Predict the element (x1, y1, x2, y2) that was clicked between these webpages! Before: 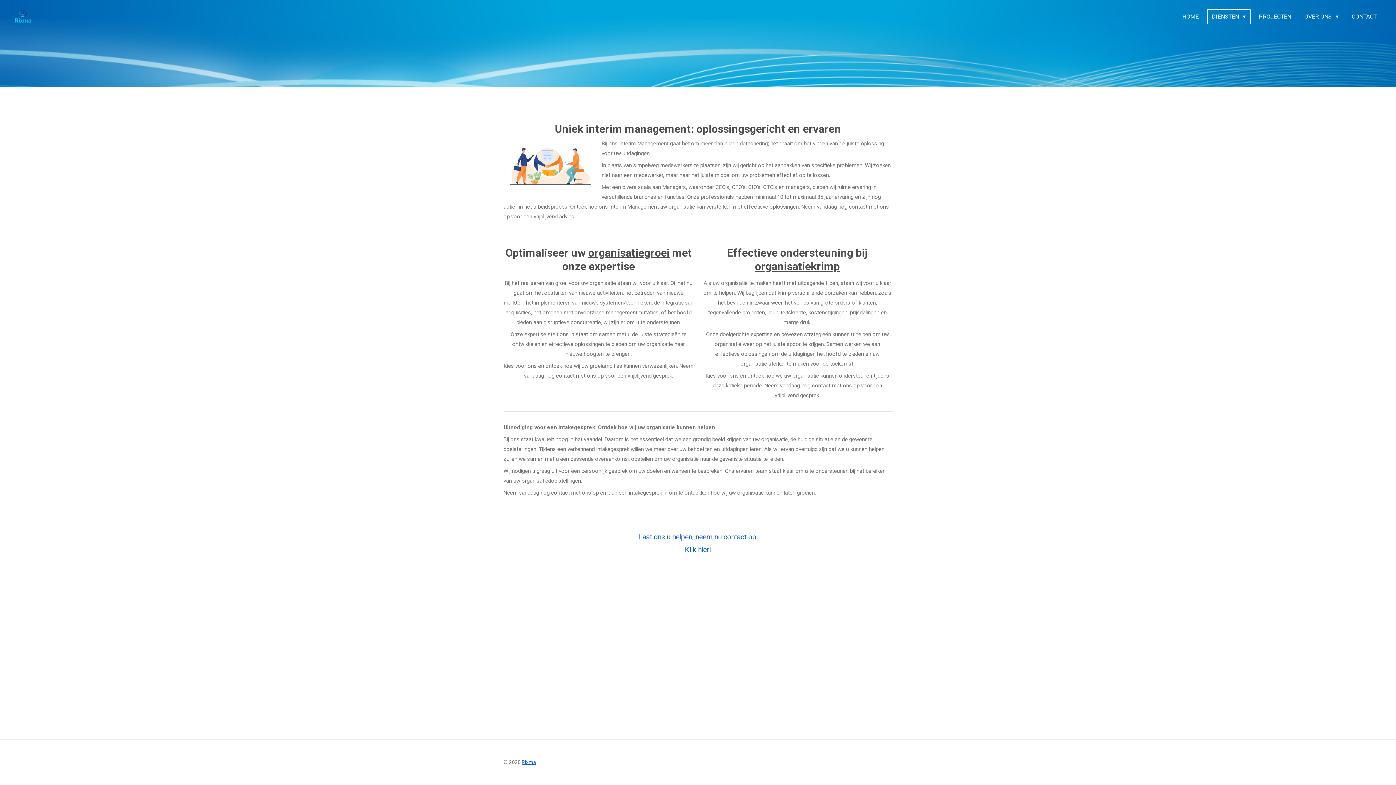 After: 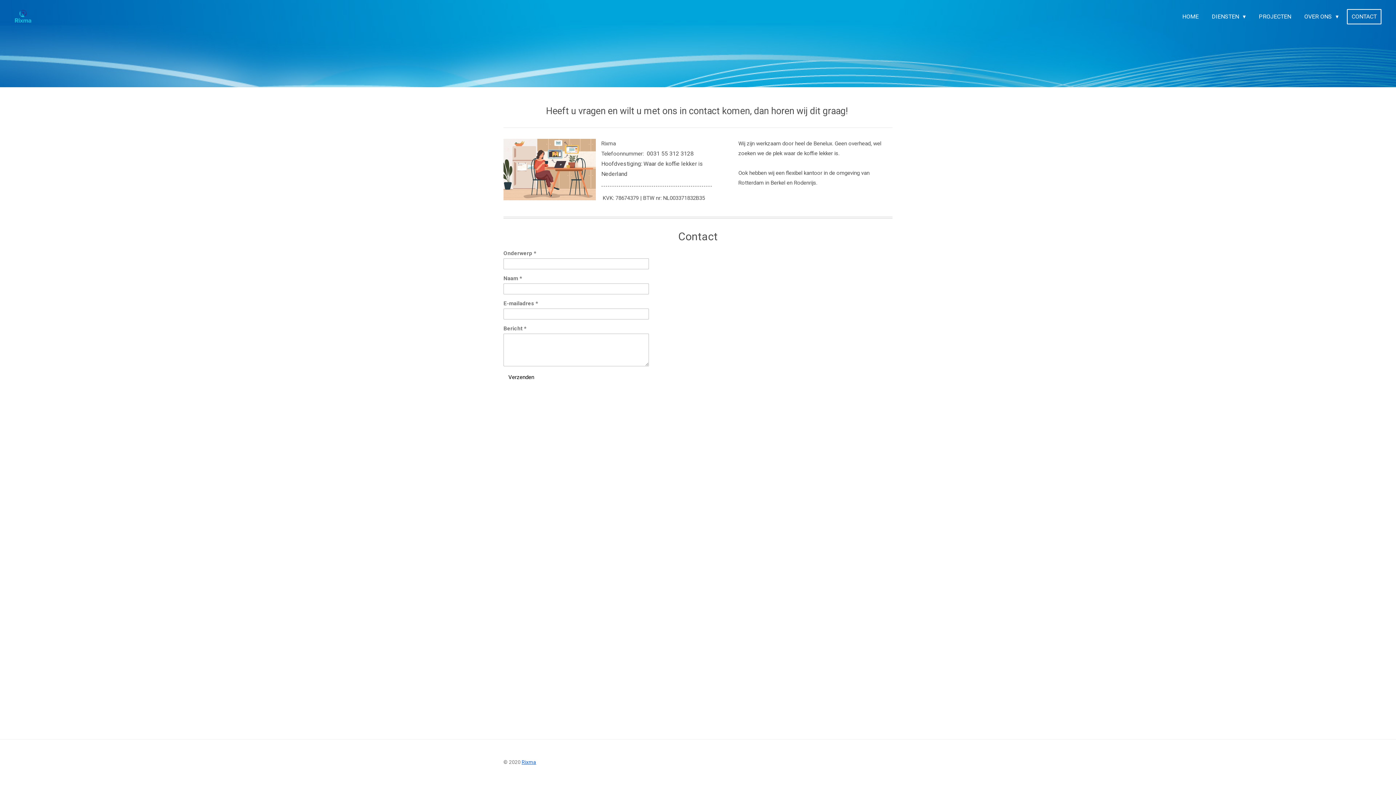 Action: label: CONTACT bbox: (1347, 9, 1381, 24)